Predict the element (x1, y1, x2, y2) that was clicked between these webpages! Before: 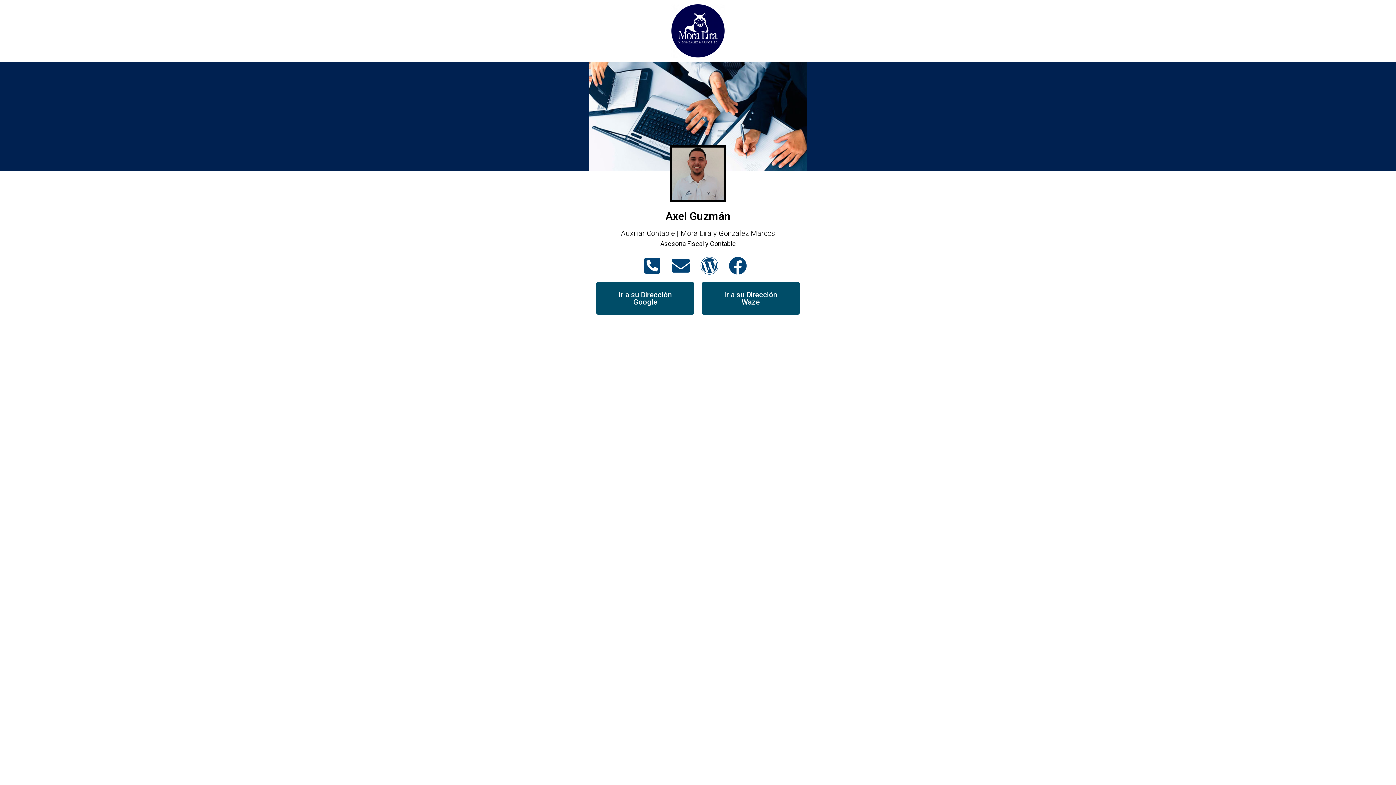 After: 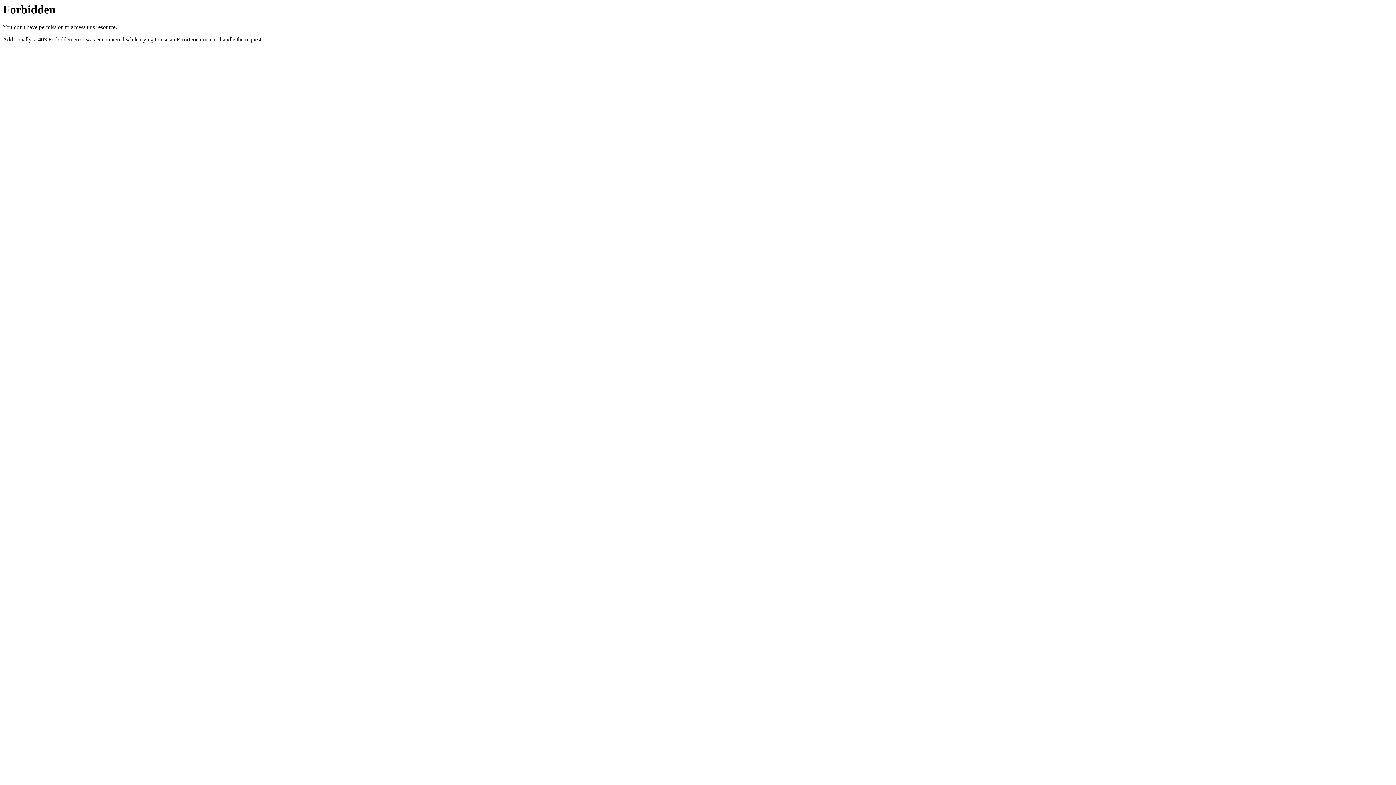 Action: bbox: (669, 256, 698, 274)